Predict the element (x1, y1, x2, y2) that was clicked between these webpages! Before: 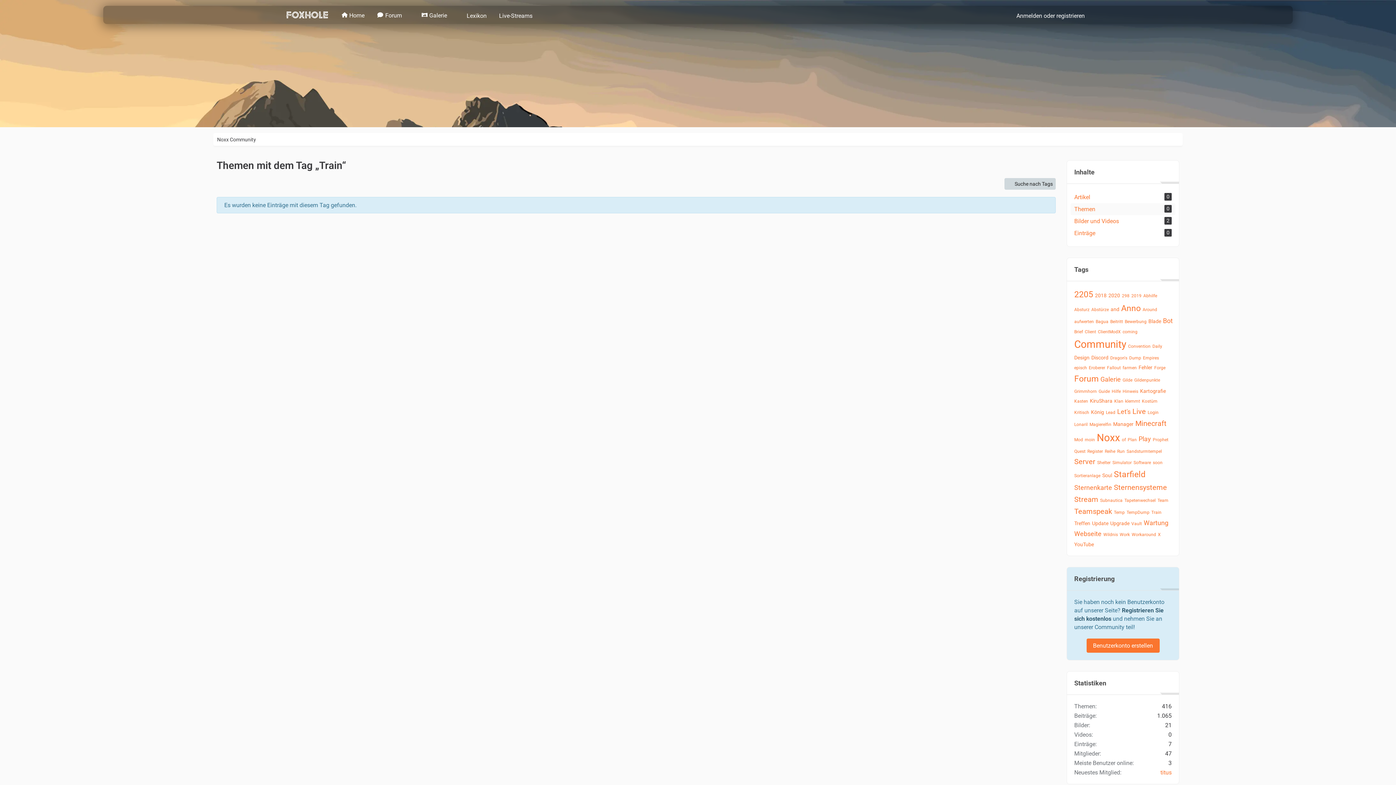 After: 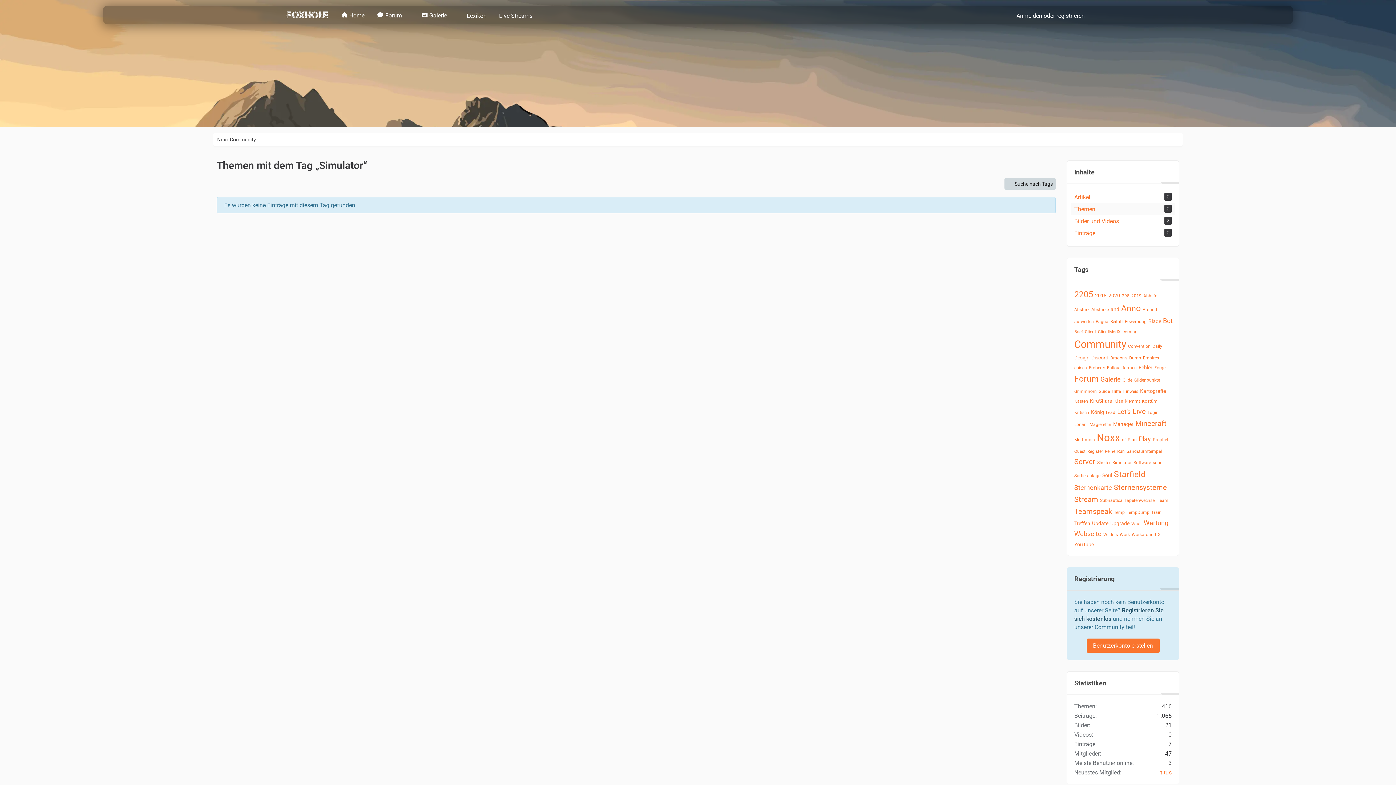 Action: label: Simulator bbox: (1112, 460, 1132, 465)